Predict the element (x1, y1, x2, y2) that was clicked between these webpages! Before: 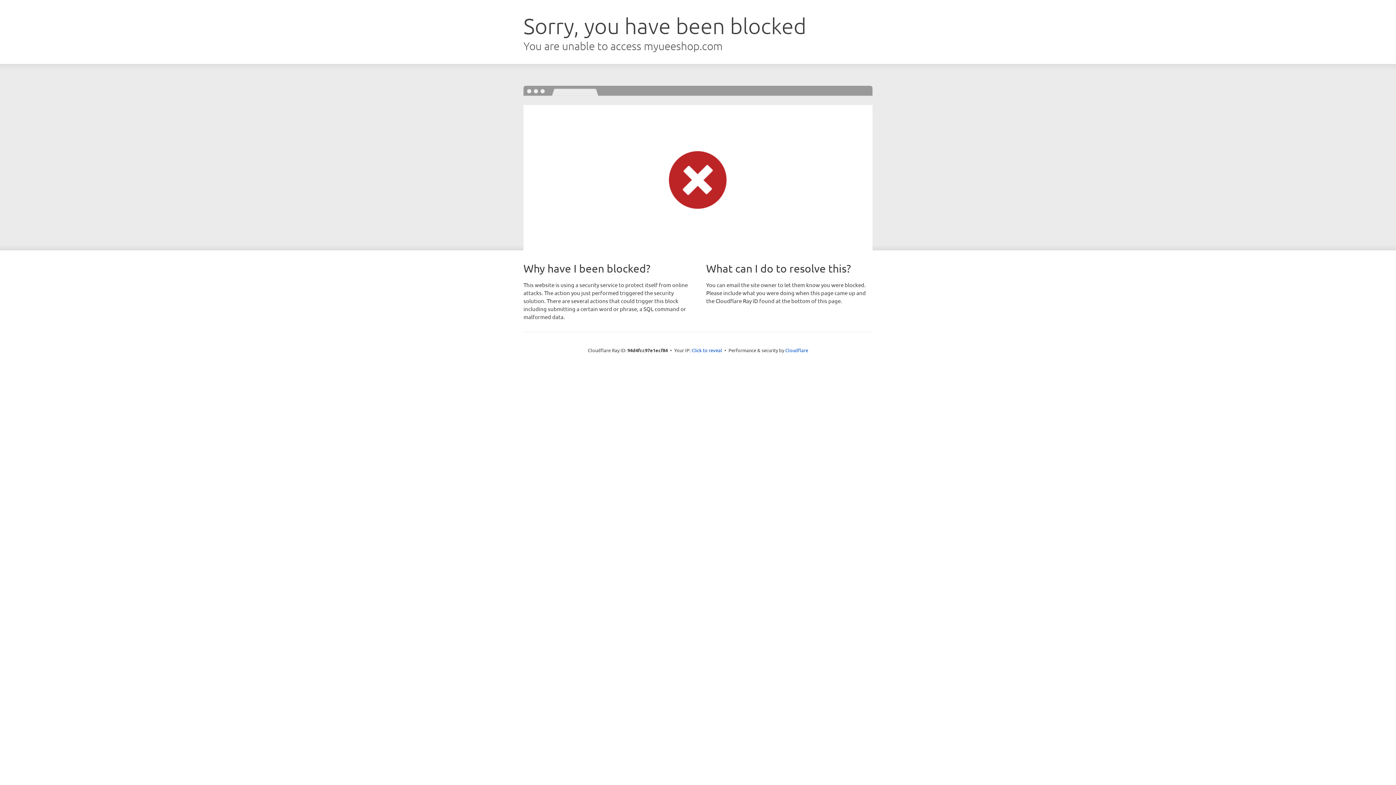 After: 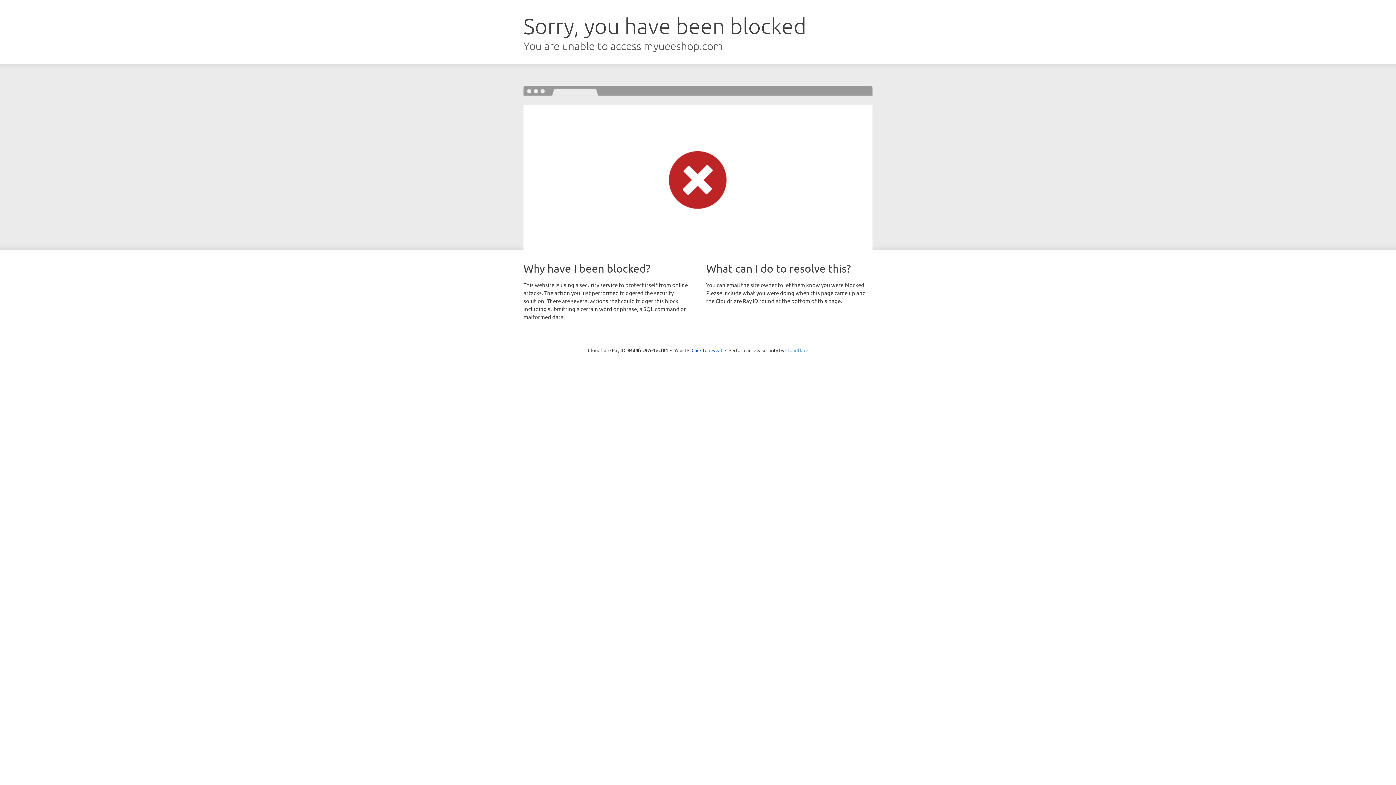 Action: bbox: (785, 347, 808, 353) label: Cloudflare